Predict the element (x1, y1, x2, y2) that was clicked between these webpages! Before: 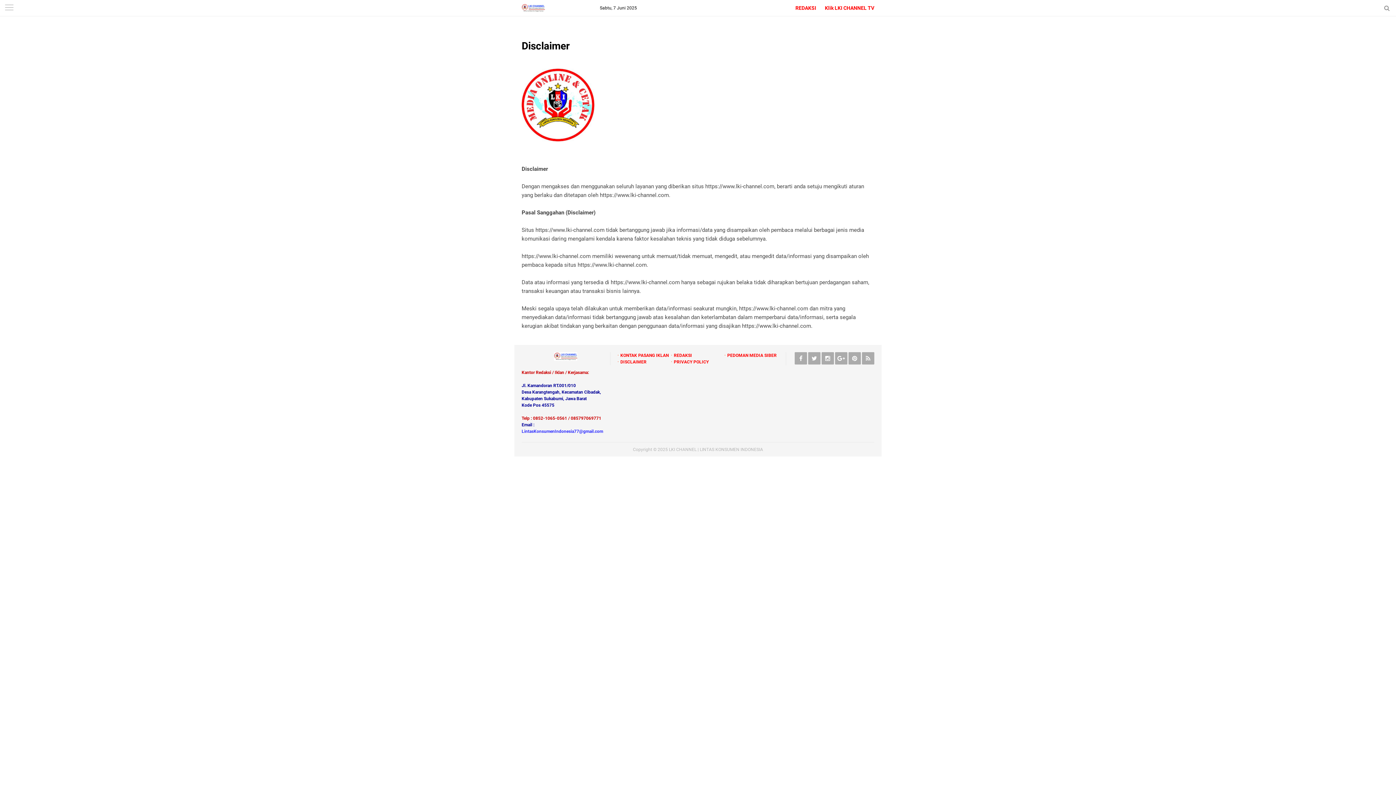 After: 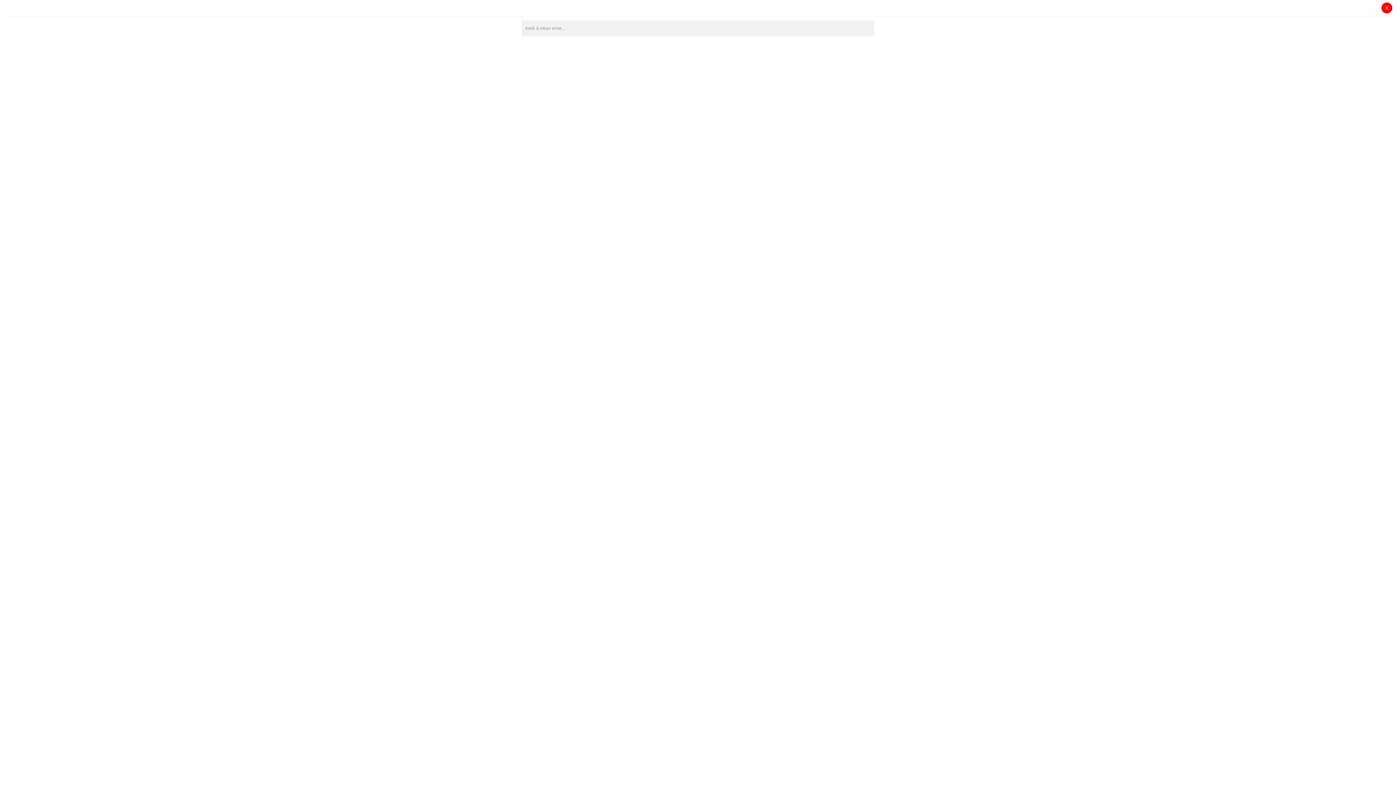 Action: bbox: (1384, 4, 1390, 11)